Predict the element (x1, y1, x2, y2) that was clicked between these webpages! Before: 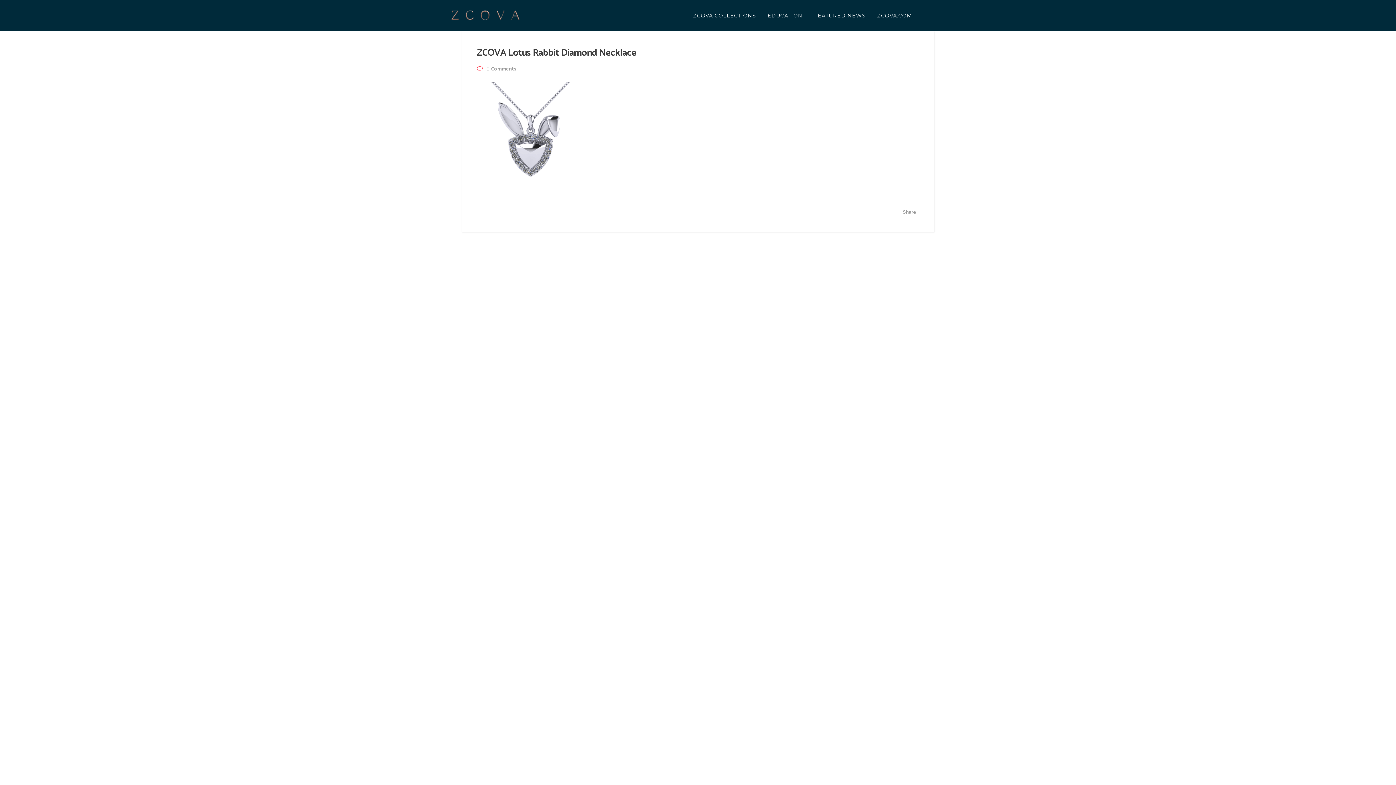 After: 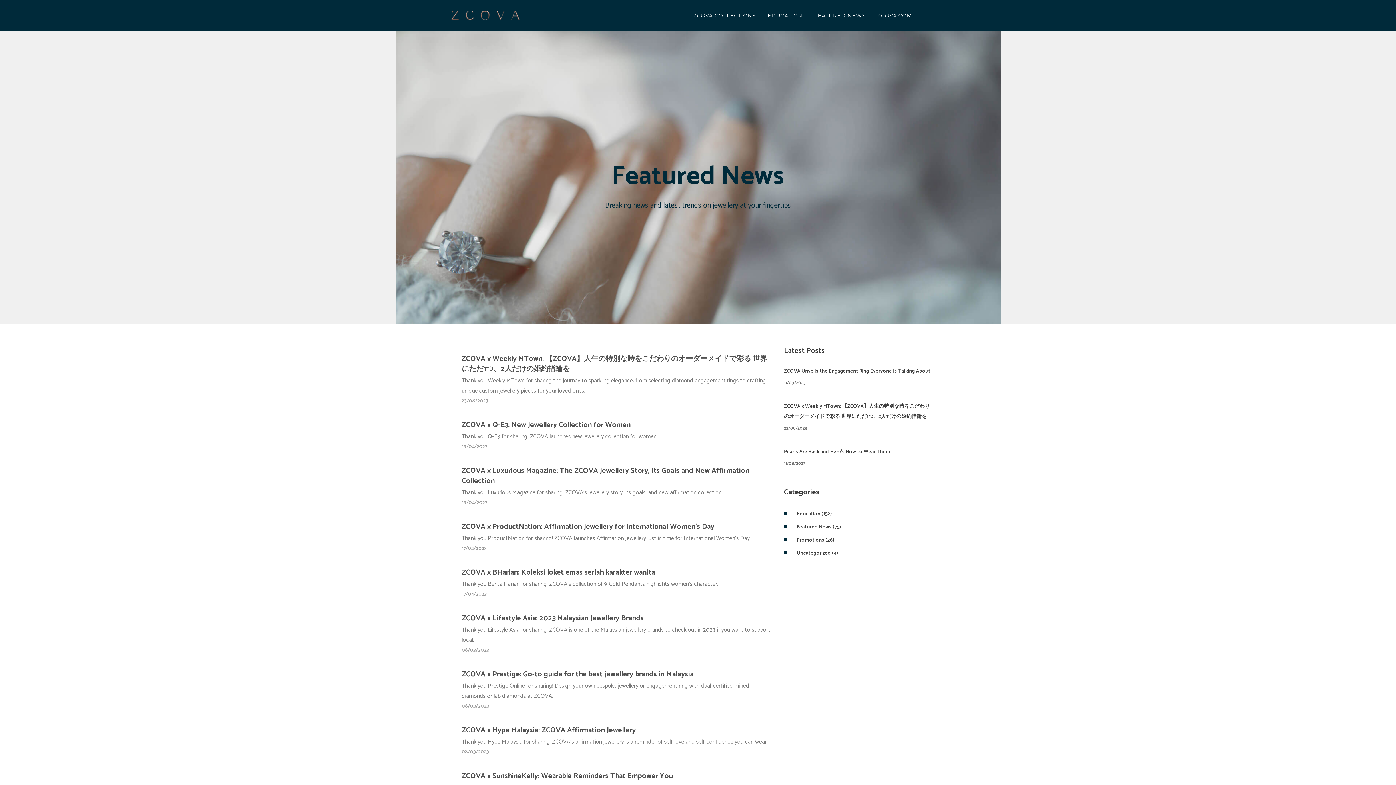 Action: label: FEATURED NEWS bbox: (808, 0, 871, 31)